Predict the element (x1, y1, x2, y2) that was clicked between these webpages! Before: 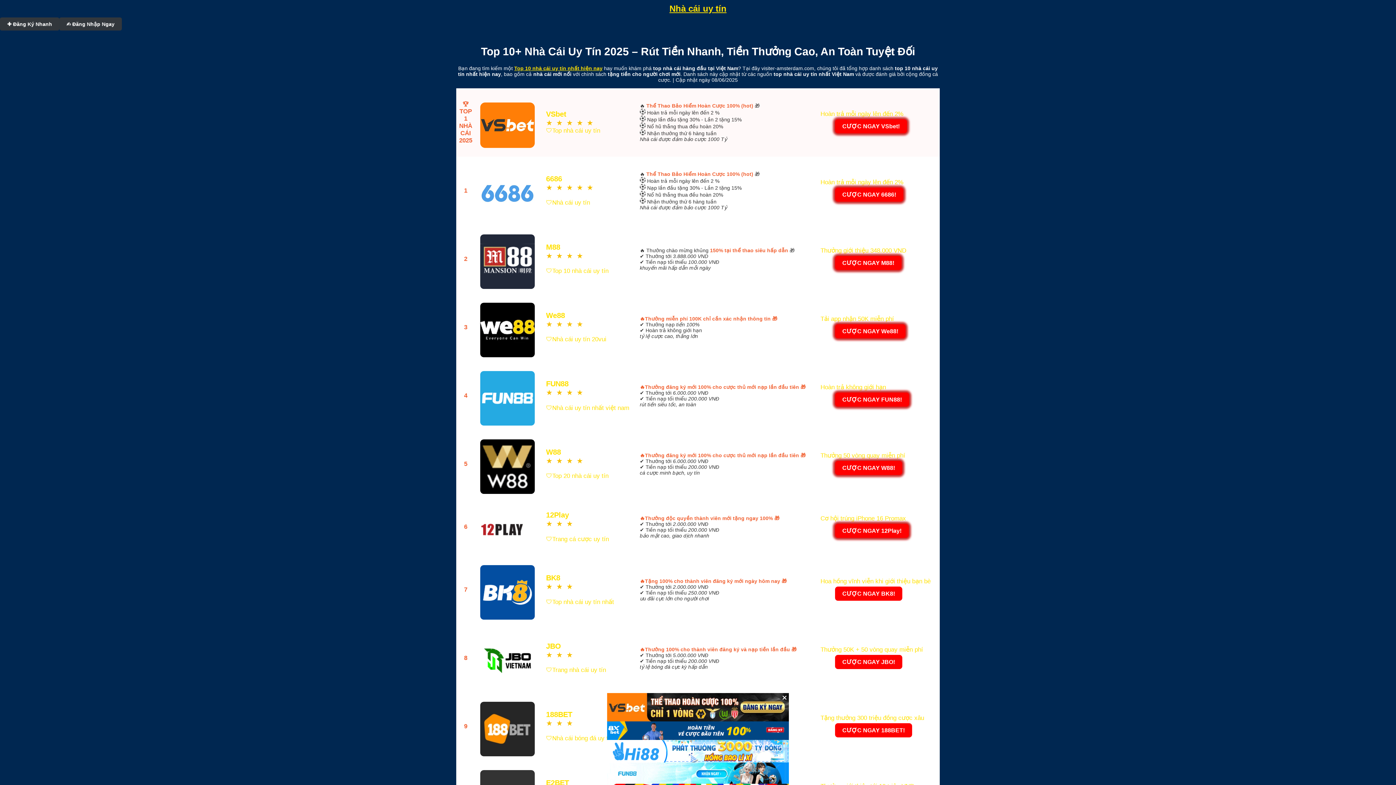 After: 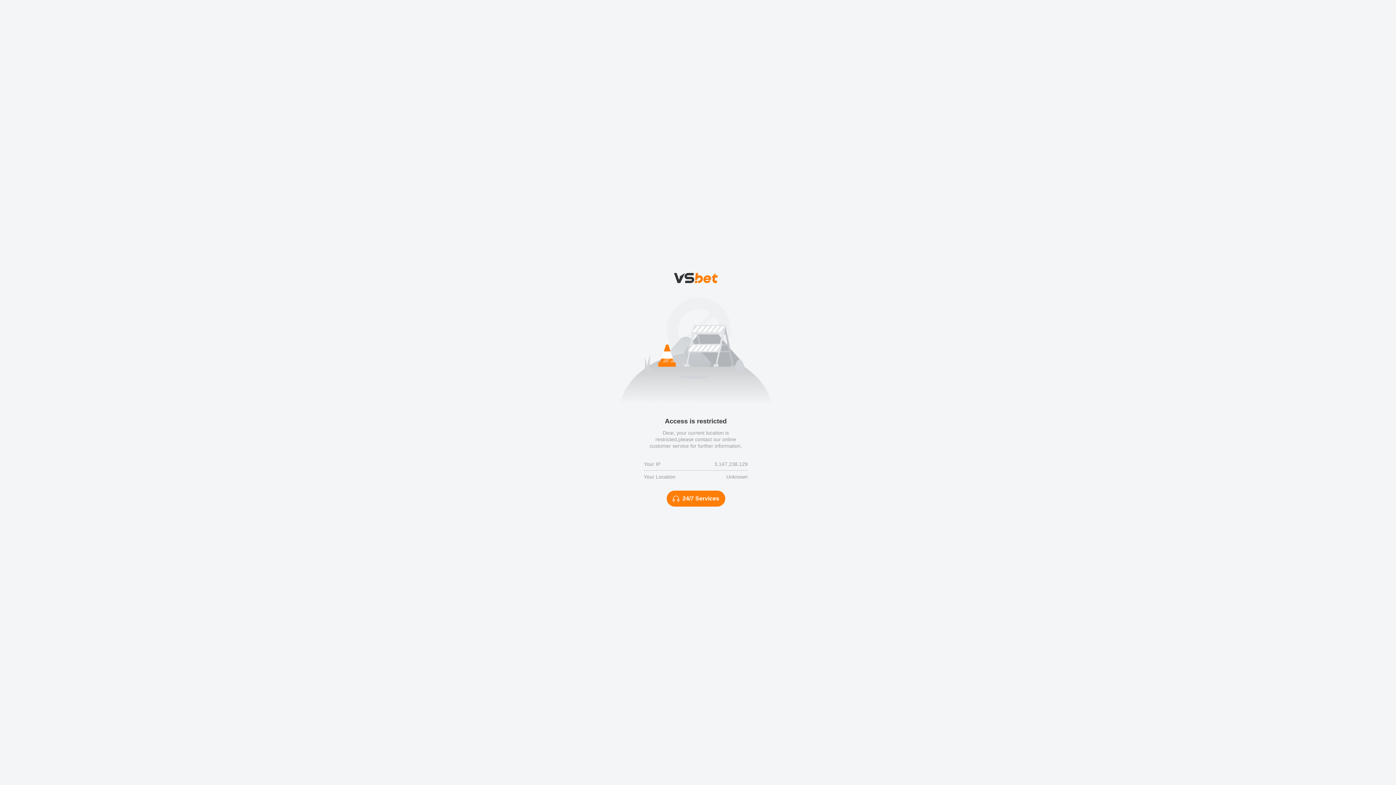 Action: bbox: (478, 365, 537, 427) label: 


